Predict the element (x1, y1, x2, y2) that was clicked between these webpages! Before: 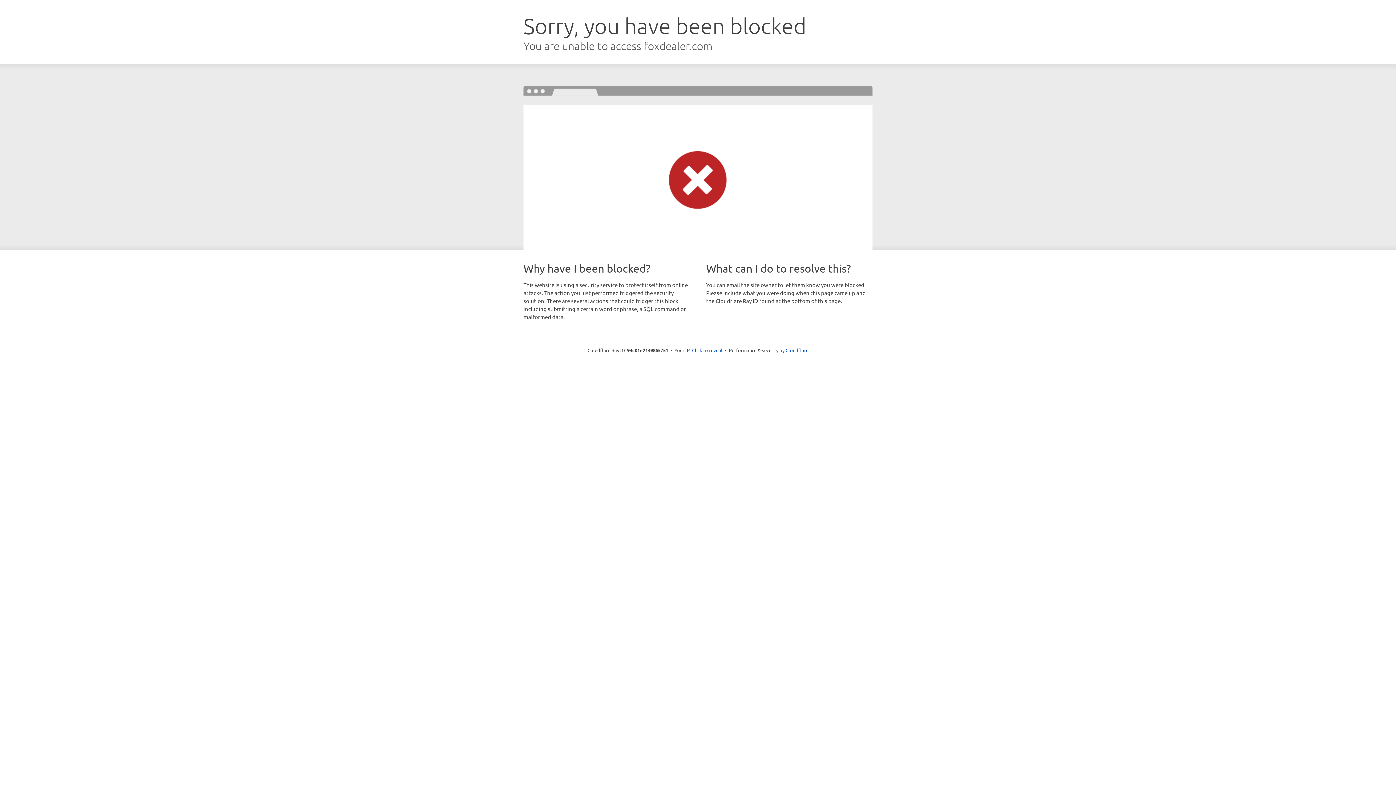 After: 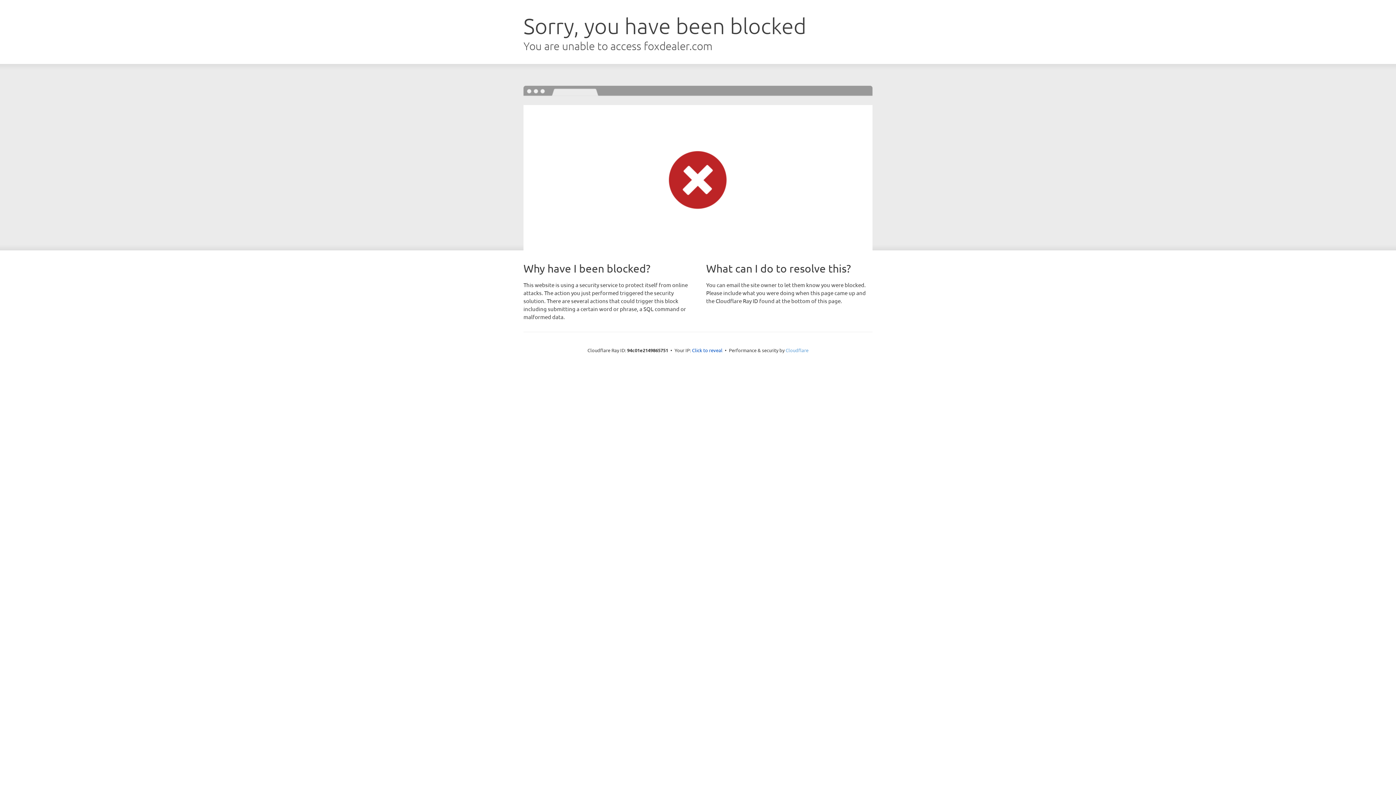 Action: label: Cloudflare bbox: (785, 347, 808, 353)